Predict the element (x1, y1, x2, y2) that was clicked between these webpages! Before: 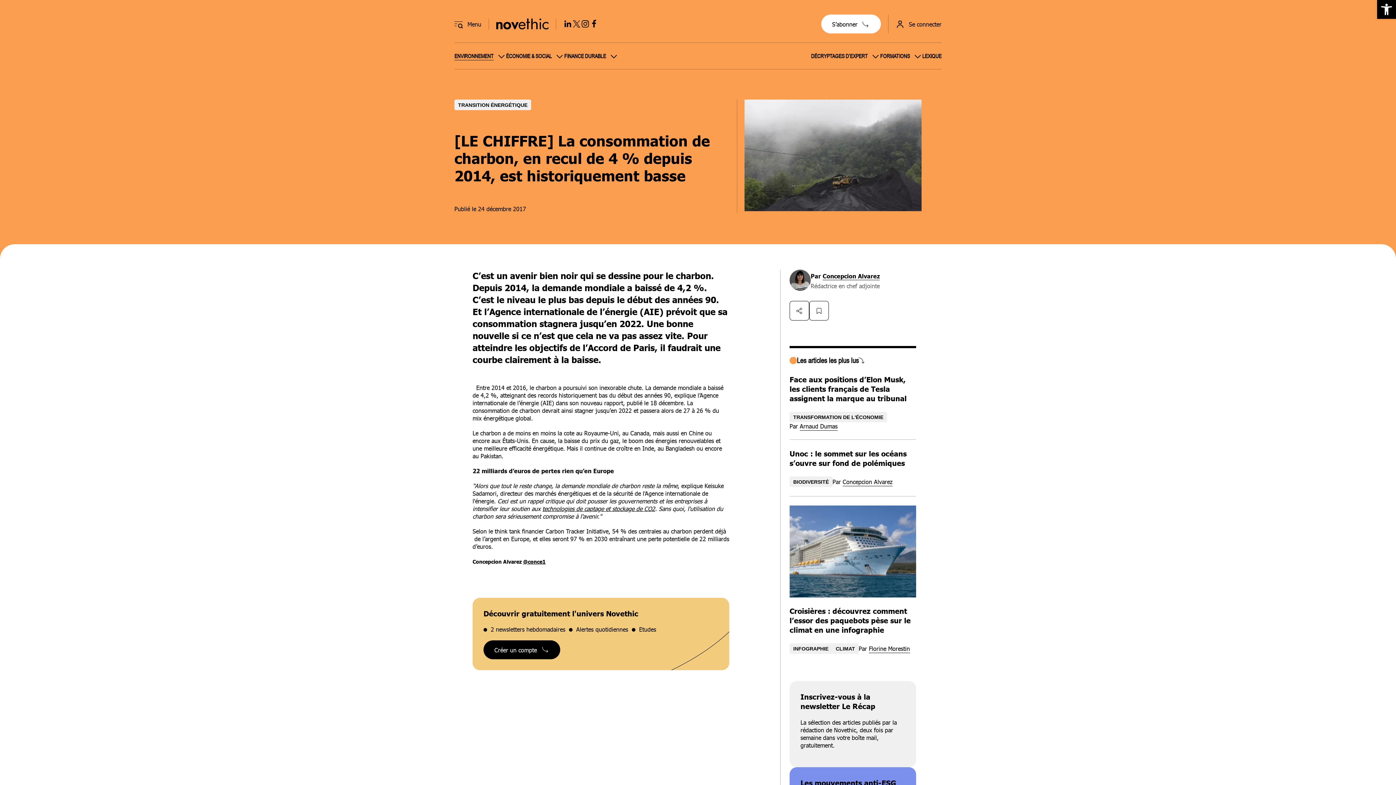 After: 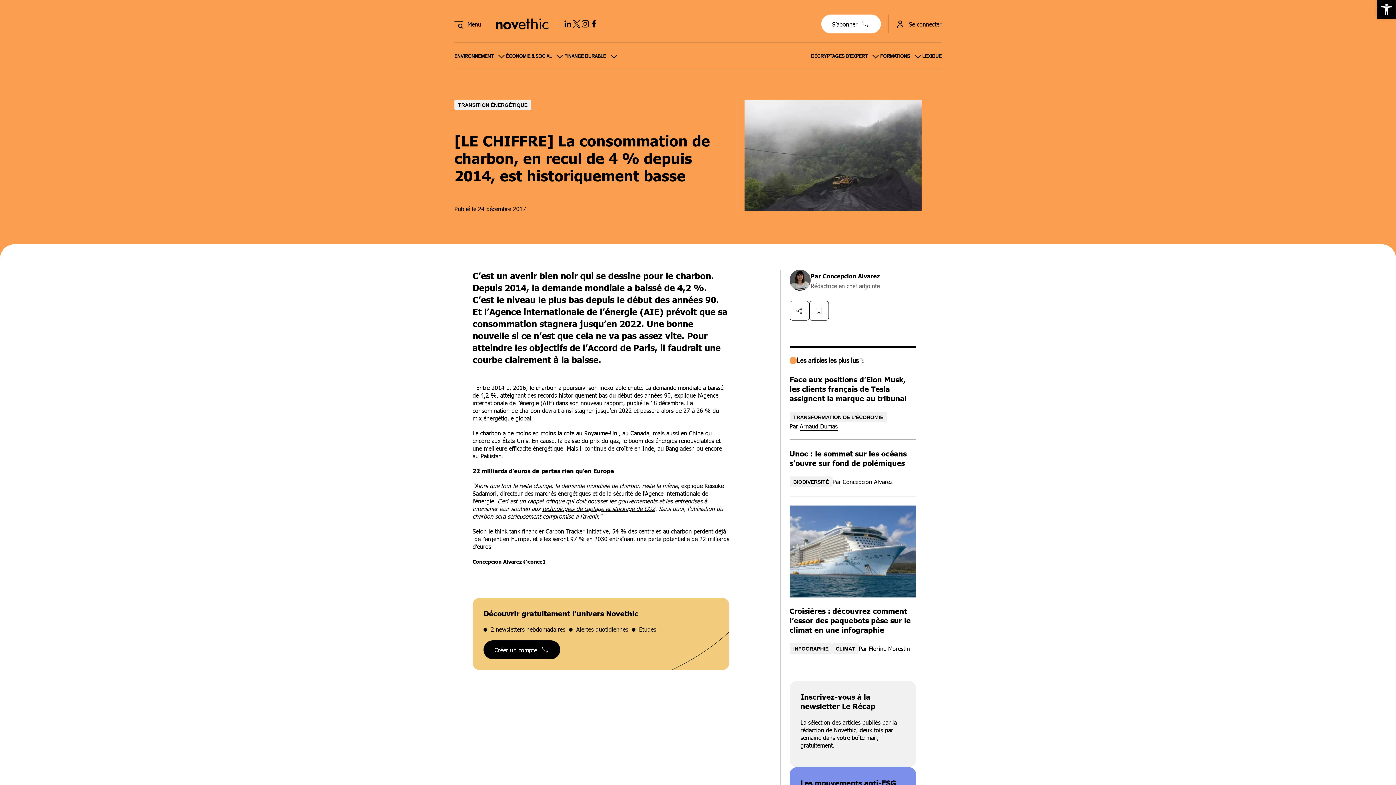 Action: bbox: (869, 644, 910, 652) label: Florine Morestin